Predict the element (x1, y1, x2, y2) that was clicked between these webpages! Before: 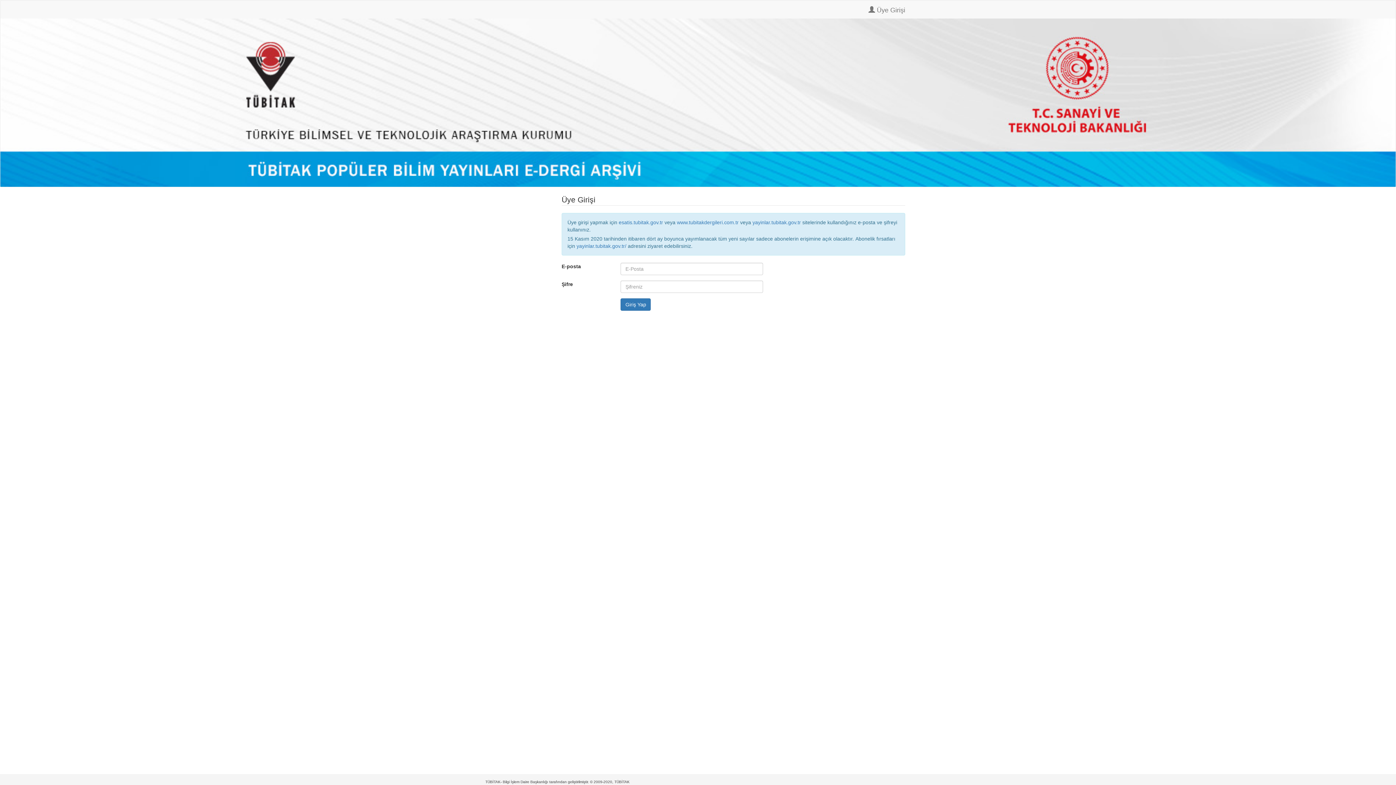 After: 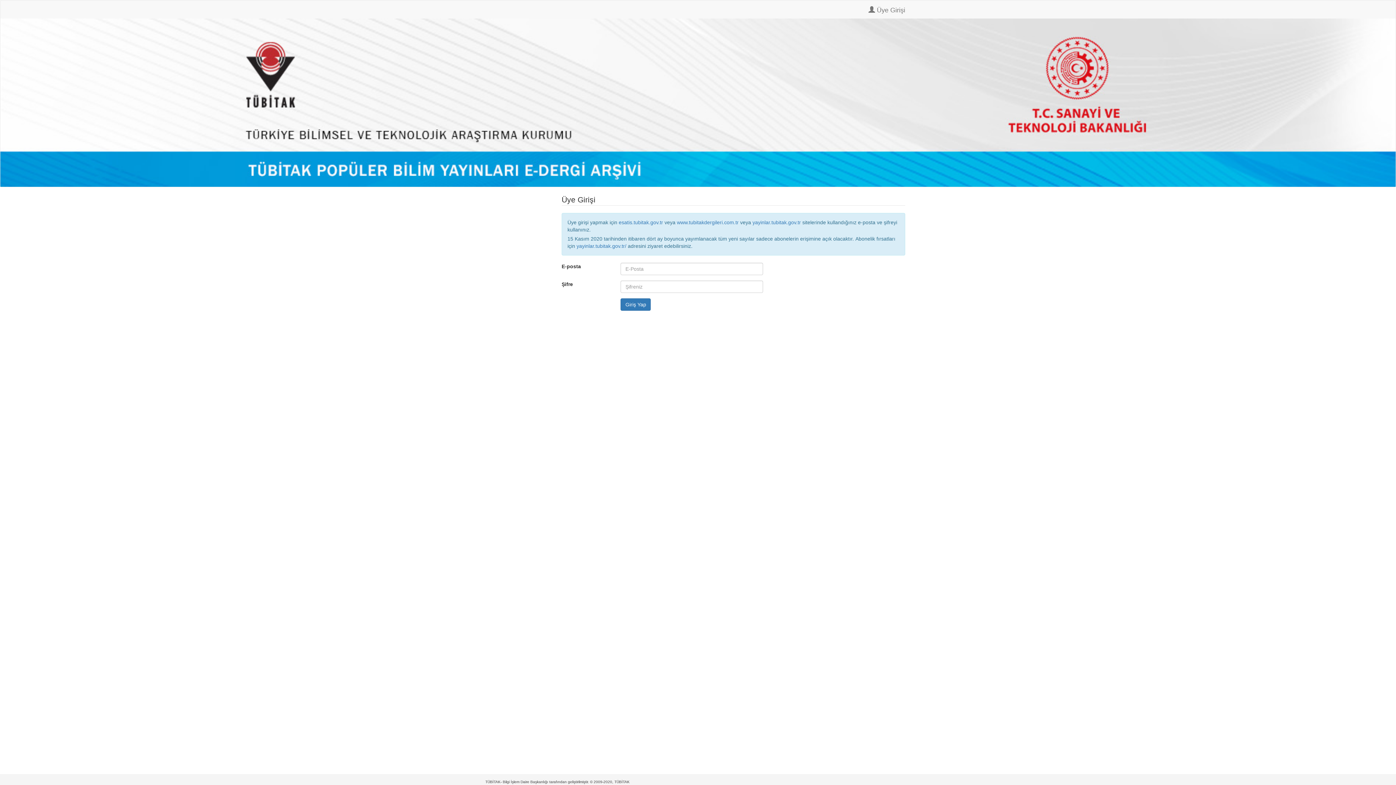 Action: label:  Üye Girişi bbox: (863, 0, 910, 18)